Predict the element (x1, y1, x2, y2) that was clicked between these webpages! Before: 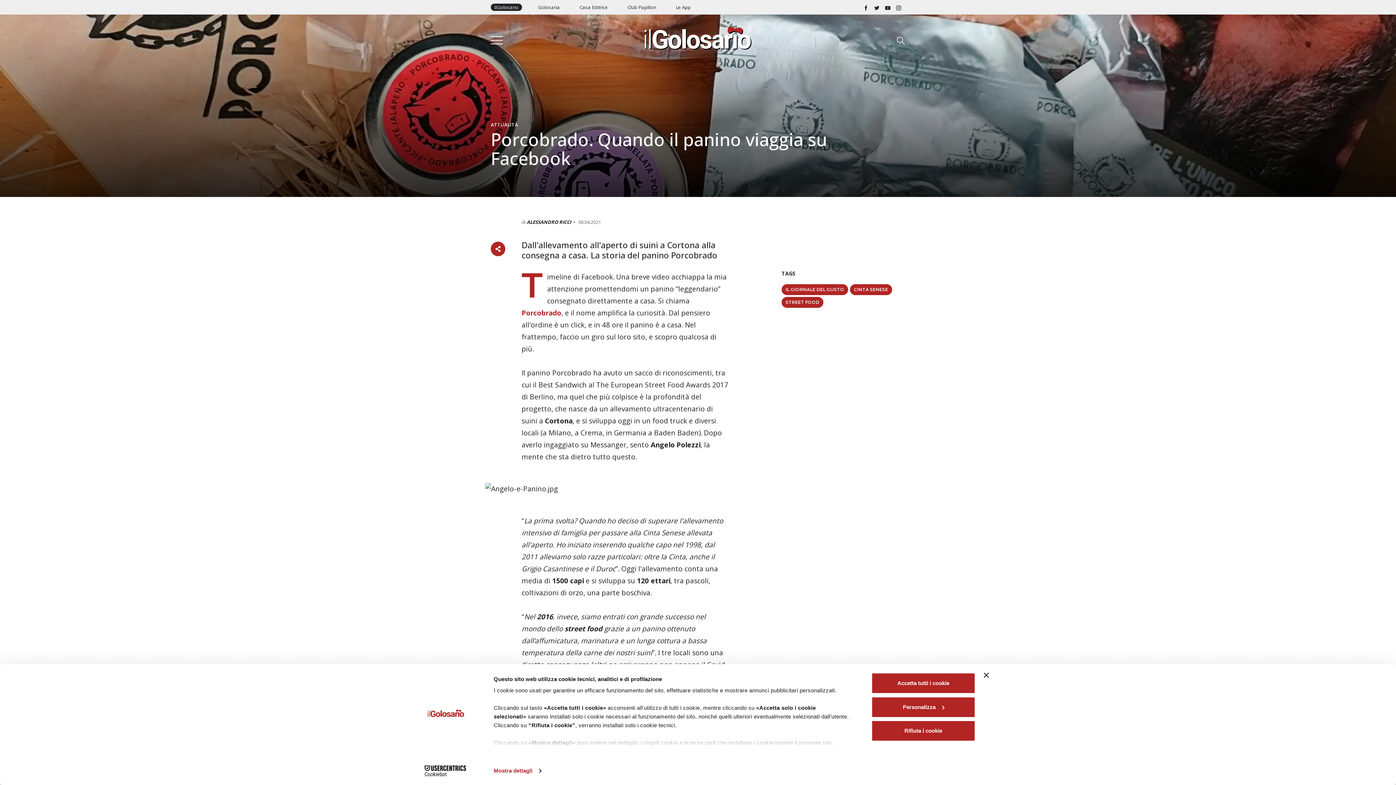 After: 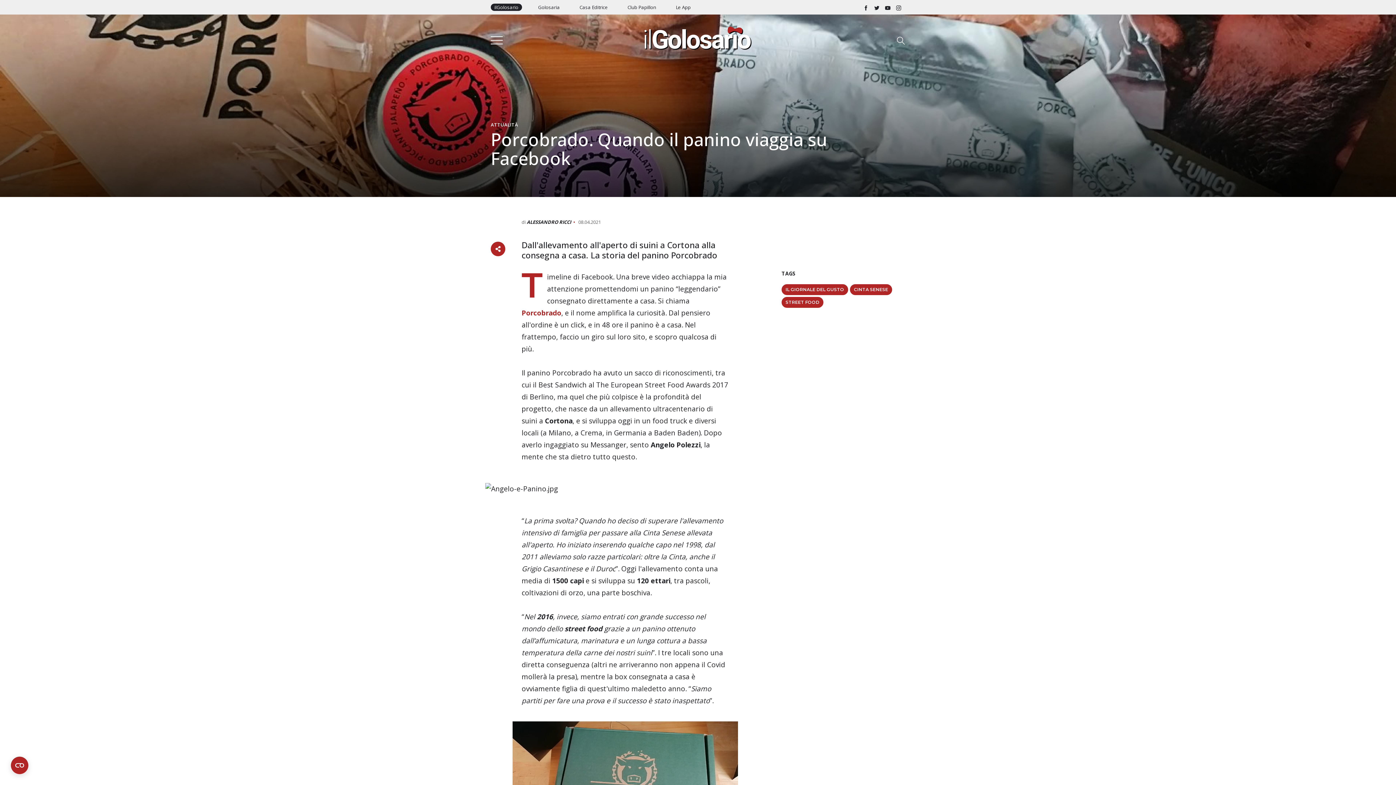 Action: bbox: (871, 720, 975, 741) label: Rifiuta i cookie